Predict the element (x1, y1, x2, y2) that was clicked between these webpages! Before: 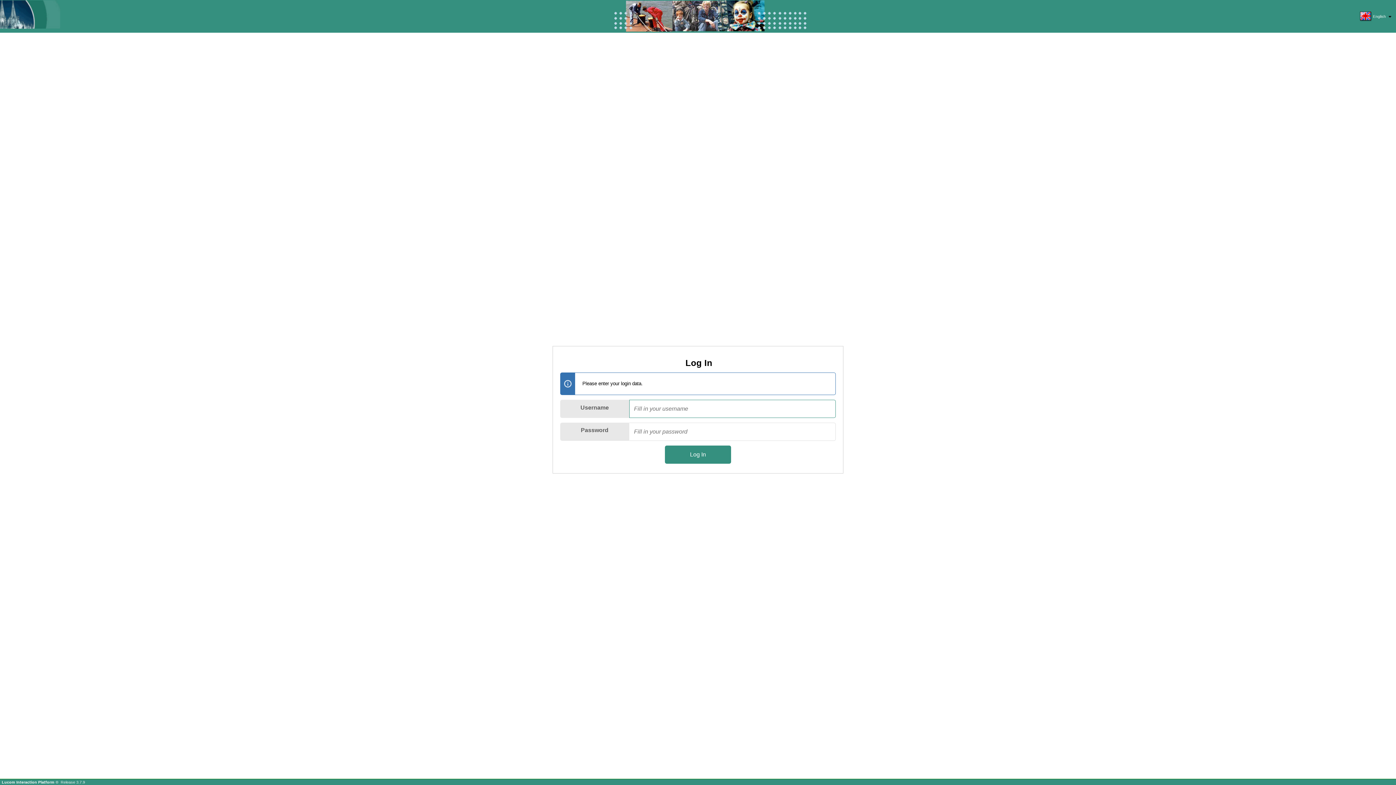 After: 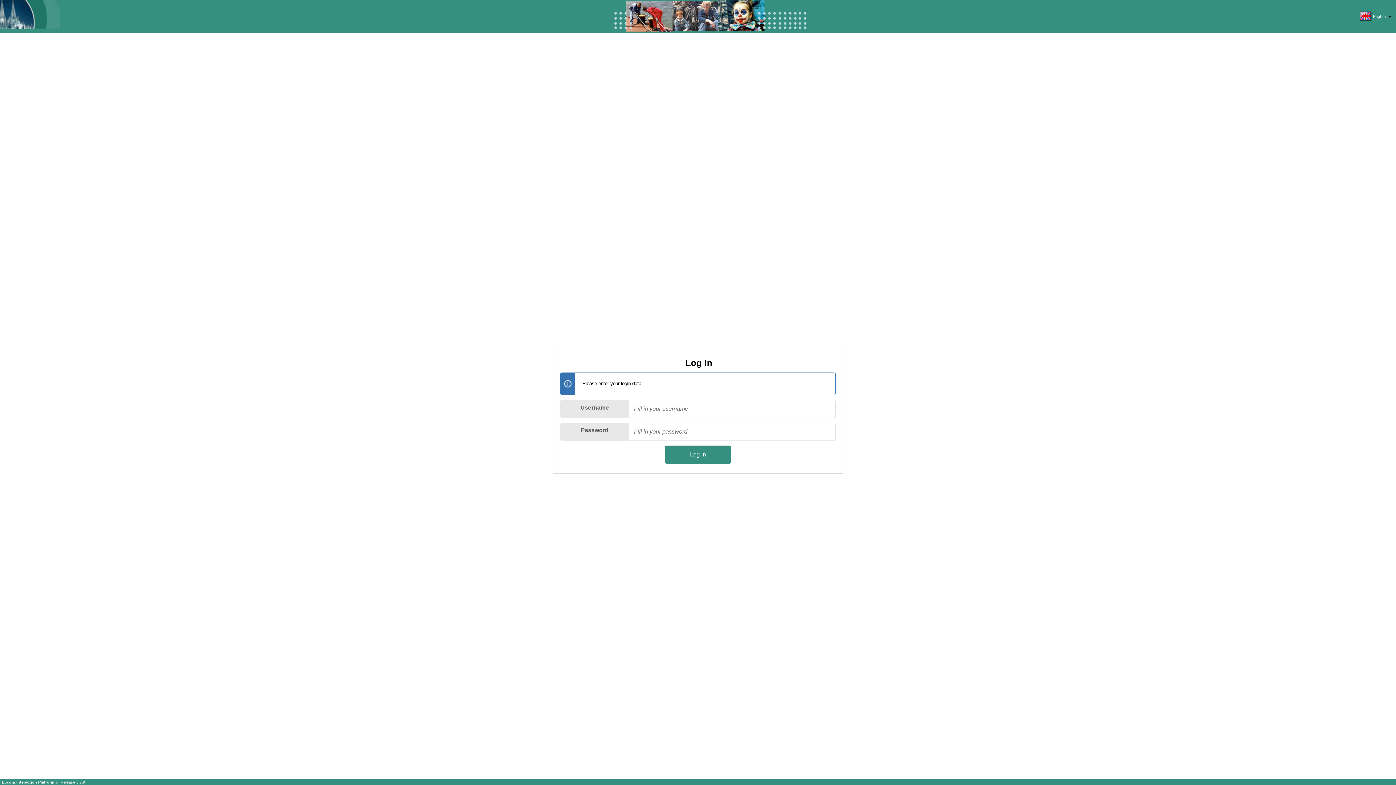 Action: label: Lucom Interaction Platform  bbox: (1, 780, 55, 784)